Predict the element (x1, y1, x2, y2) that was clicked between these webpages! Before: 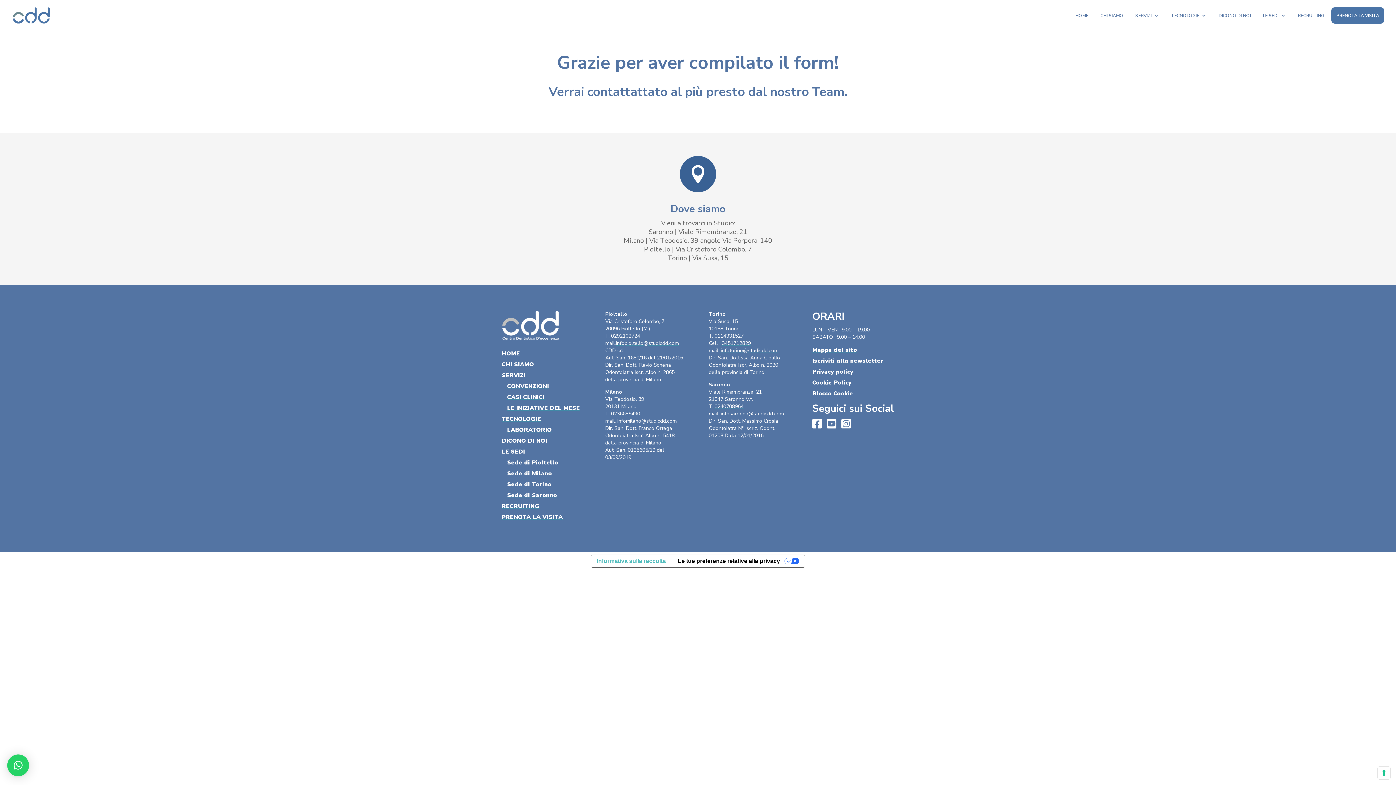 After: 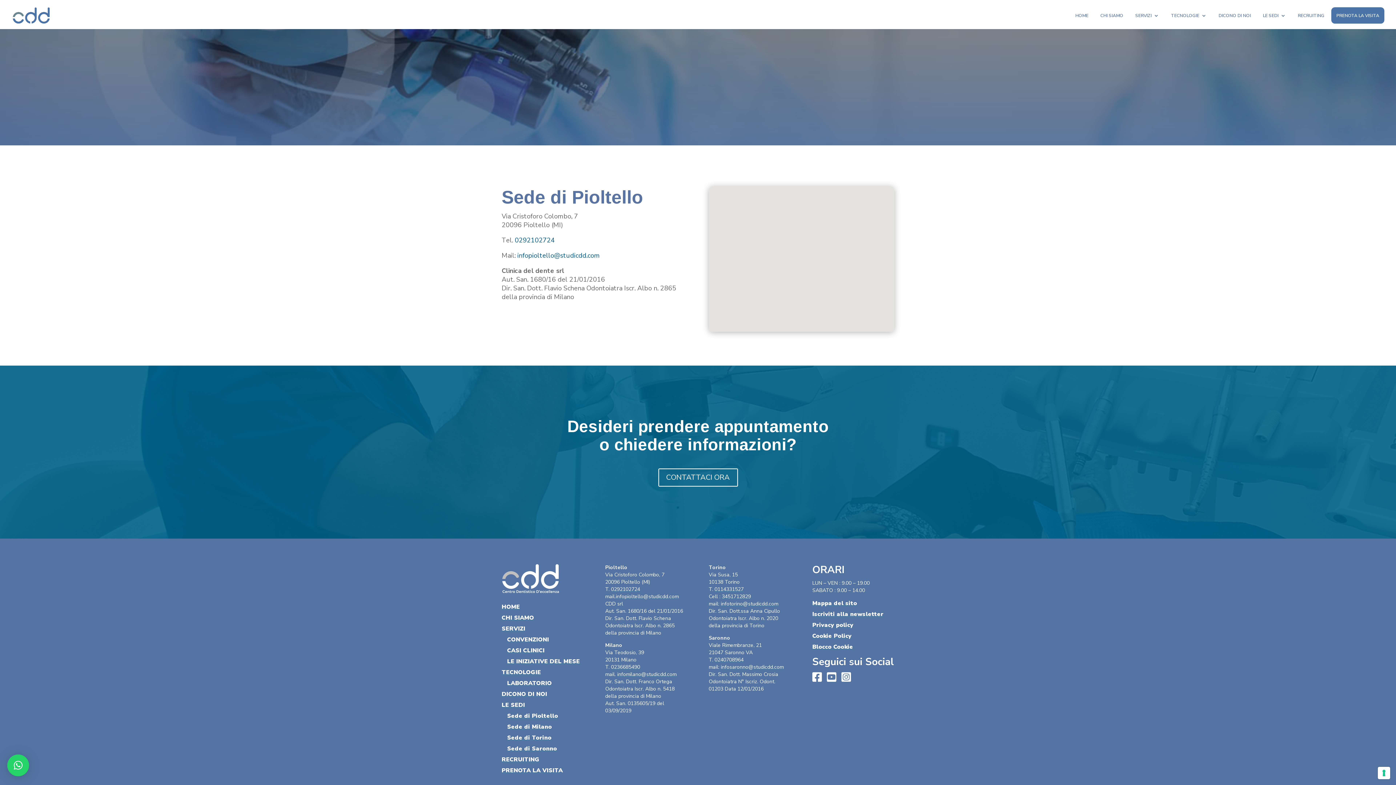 Action: bbox: (507, 458, 558, 466) label: Sede di Pioltello